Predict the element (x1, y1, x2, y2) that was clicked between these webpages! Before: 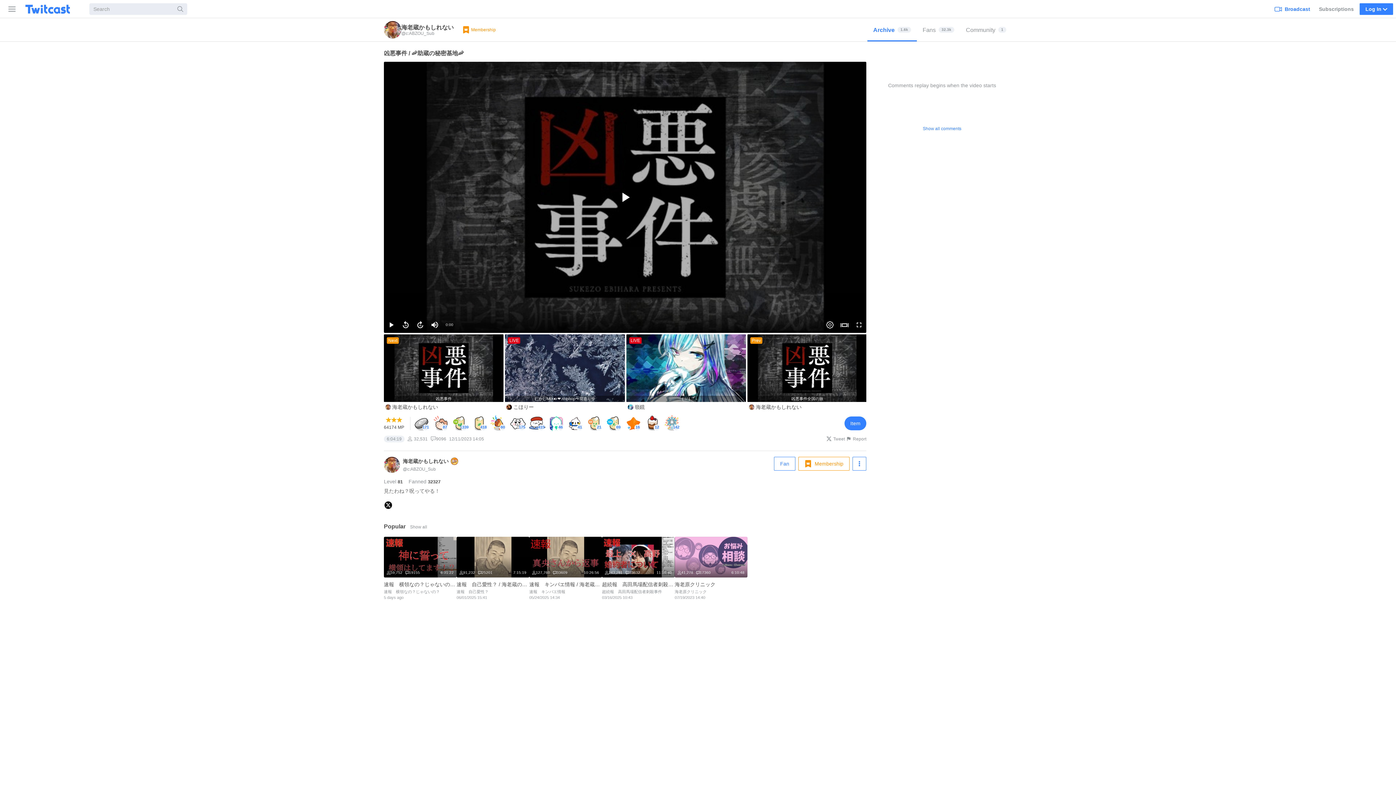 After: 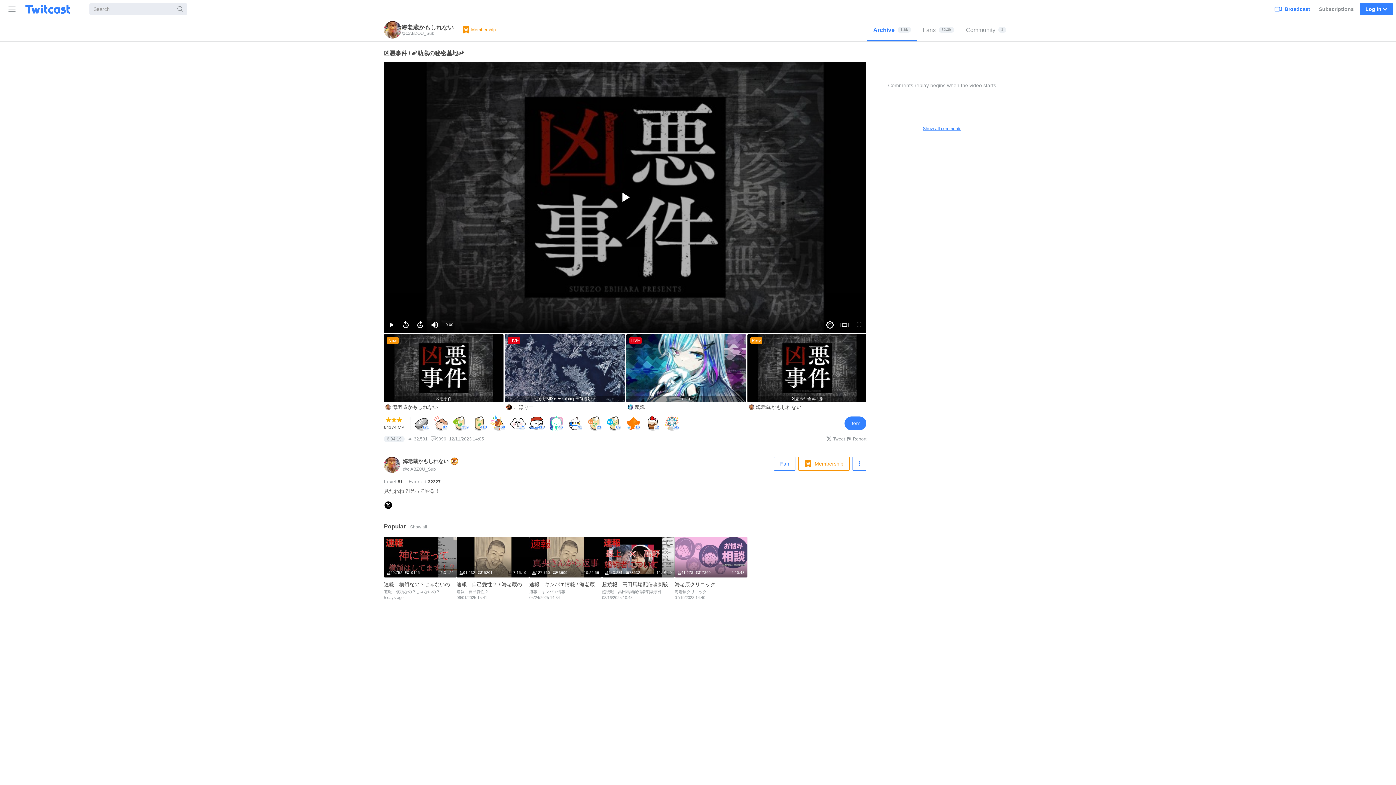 Action: bbox: (872, 121, 1012, 135) label: Show all comments